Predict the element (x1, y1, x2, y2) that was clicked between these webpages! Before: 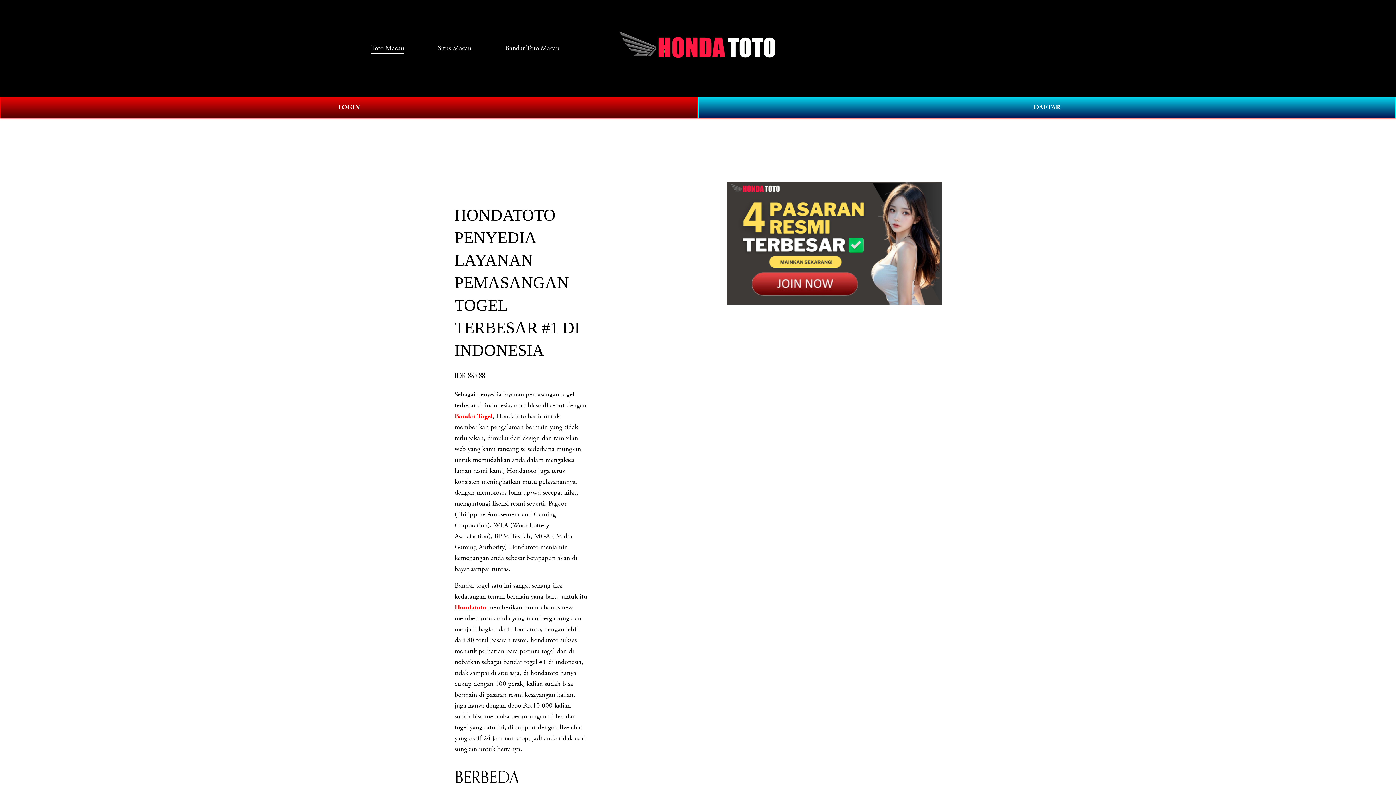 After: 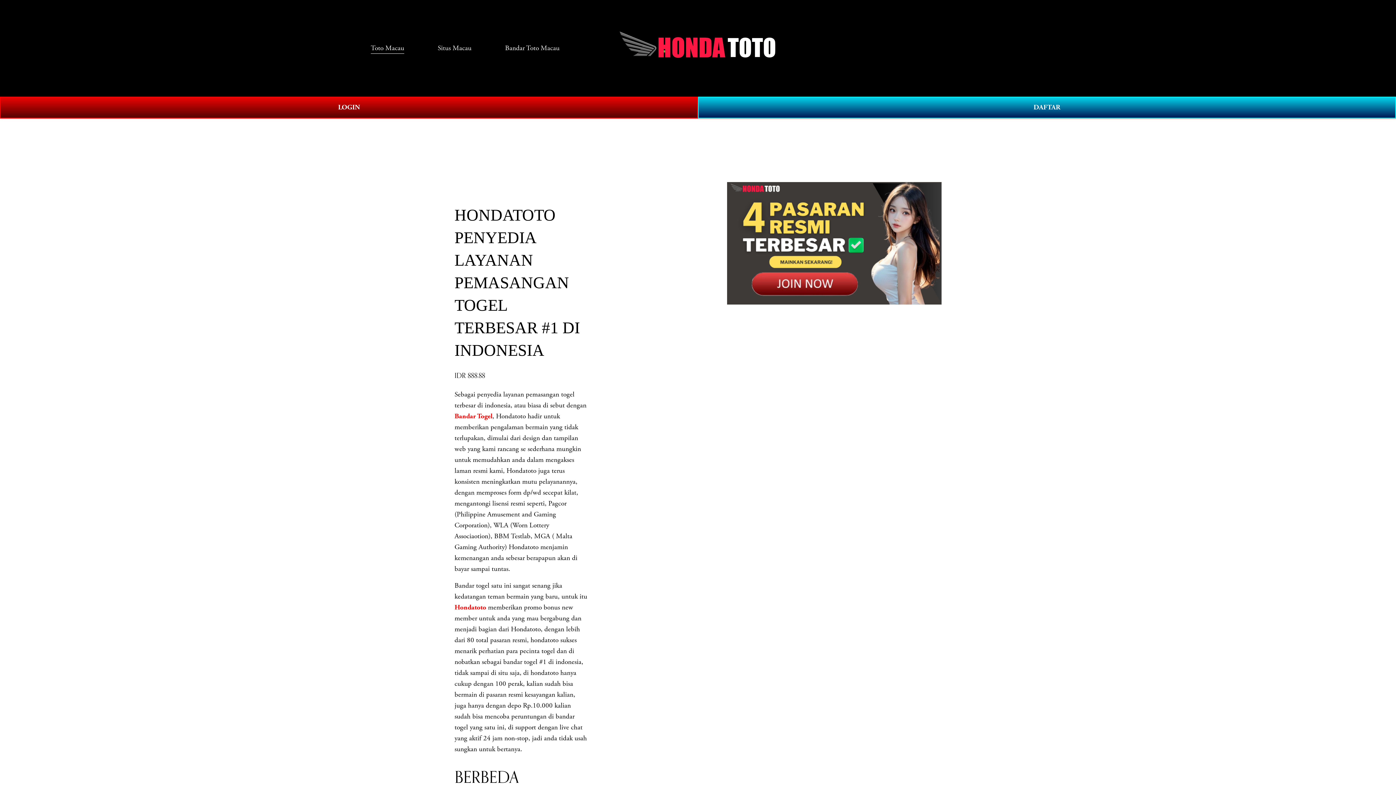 Action: label: Toto Macau bbox: (370, 42, 404, 54)